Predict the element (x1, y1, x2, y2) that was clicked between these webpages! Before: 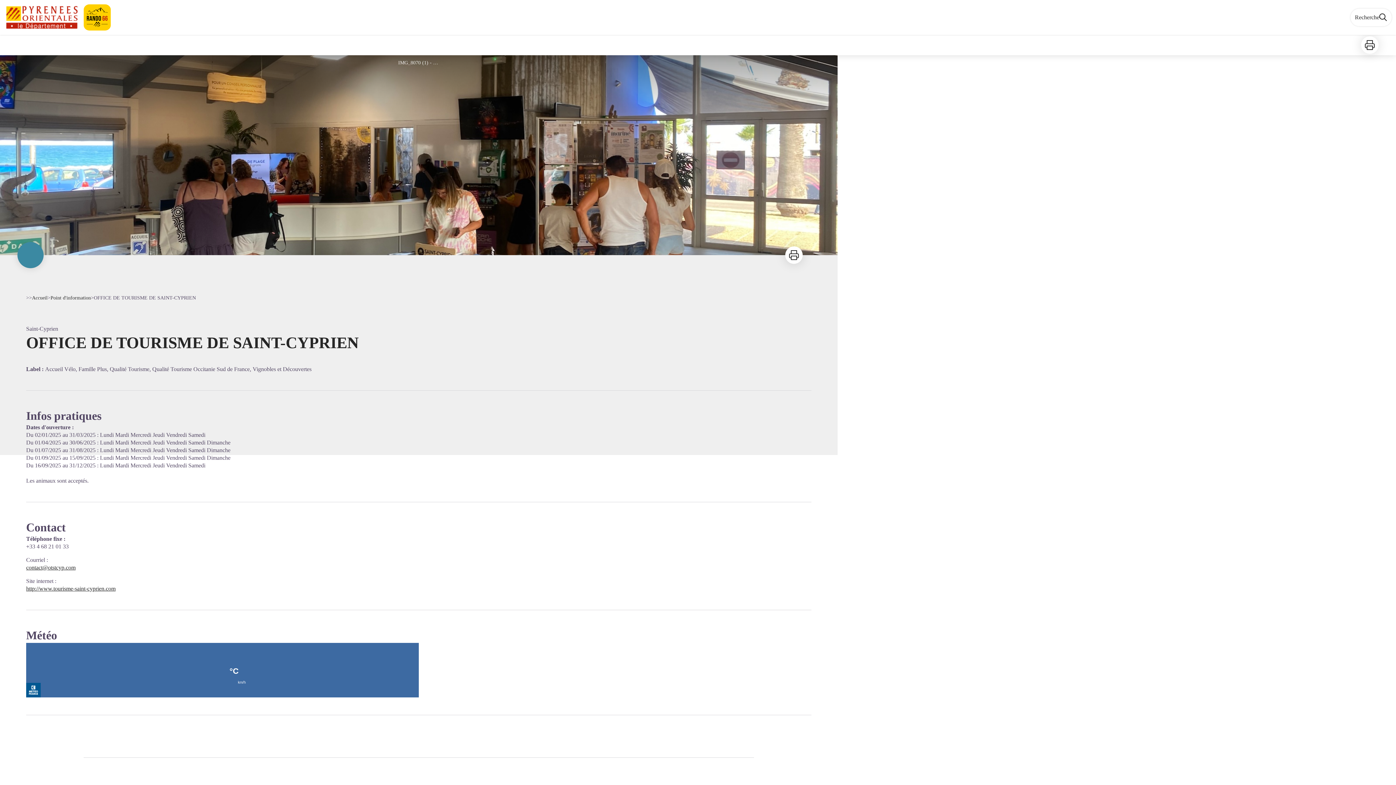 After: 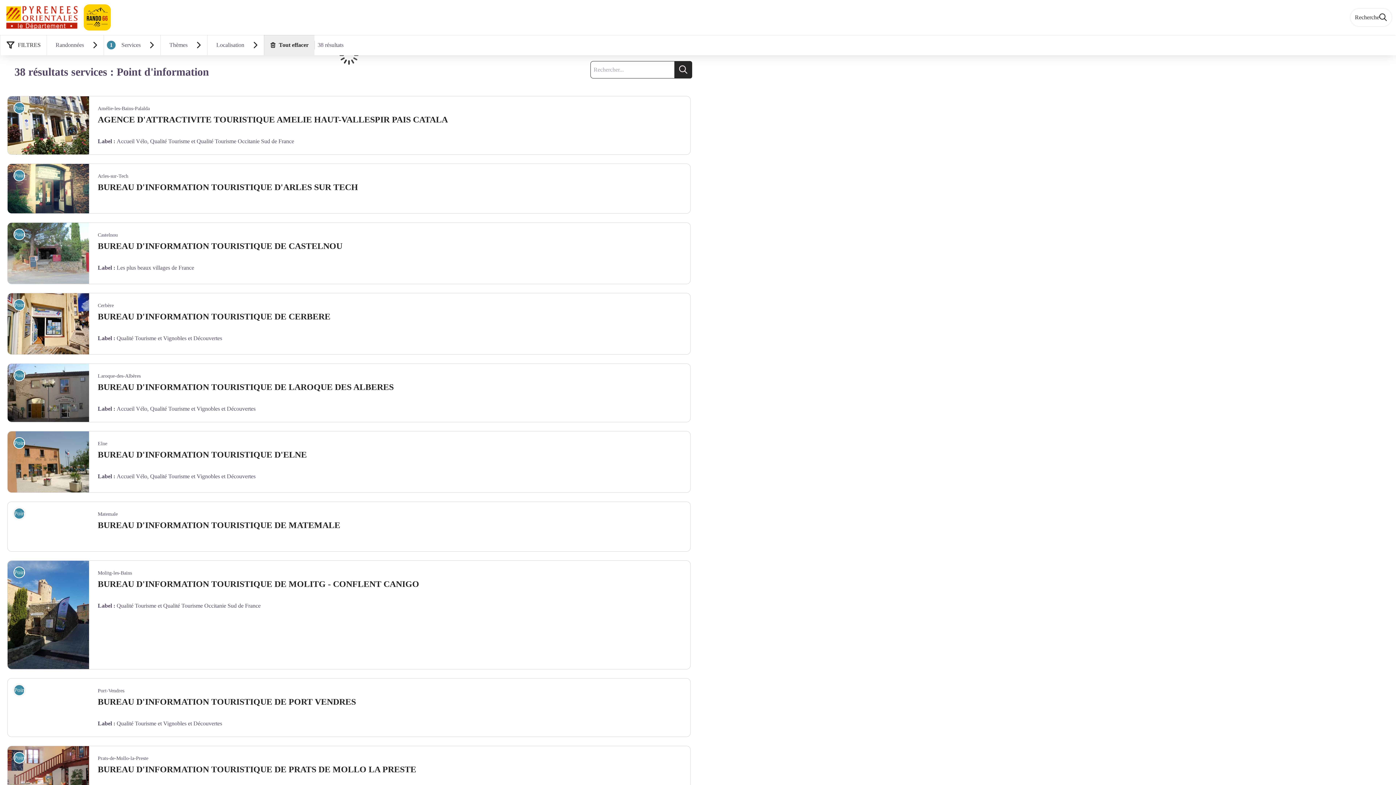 Action: bbox: (50, 294, 90, 301) label: Point d'information